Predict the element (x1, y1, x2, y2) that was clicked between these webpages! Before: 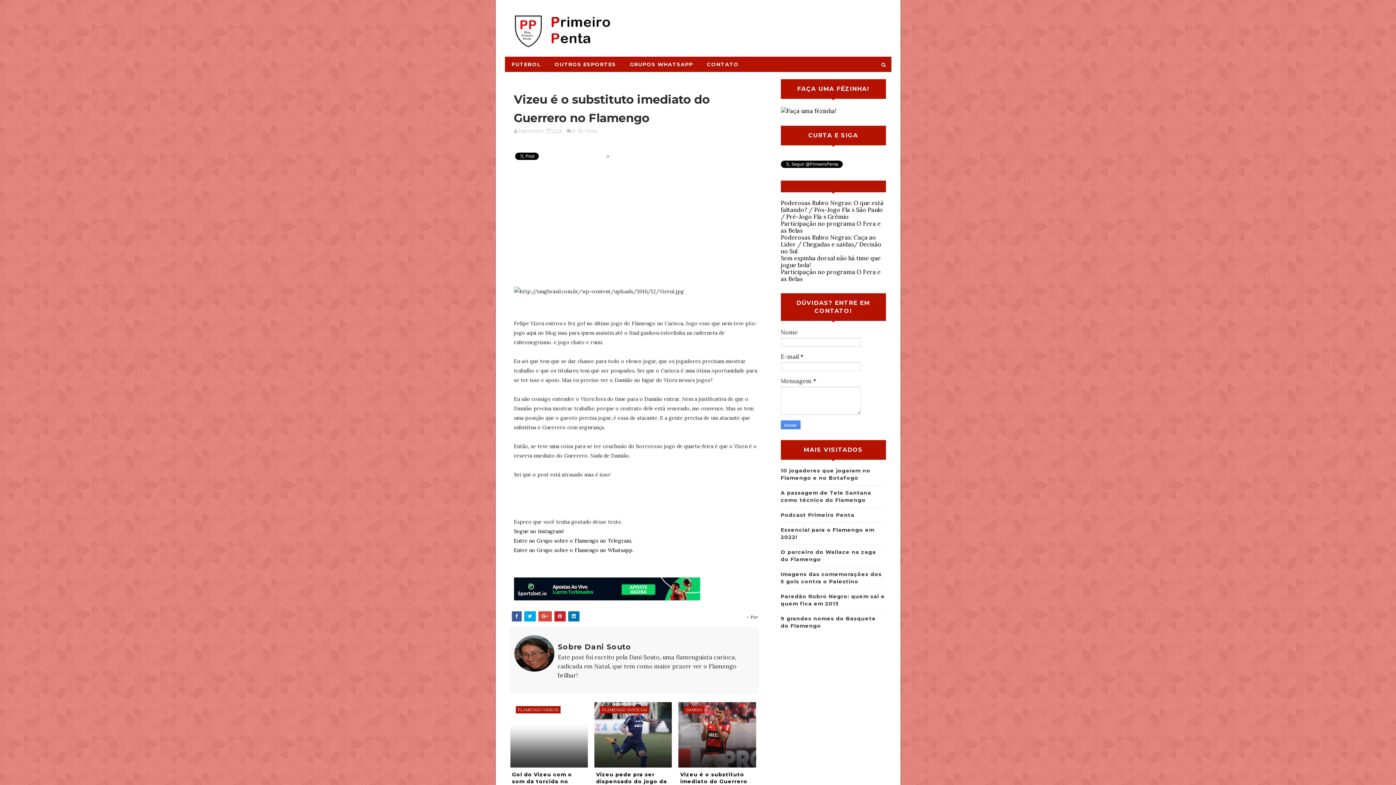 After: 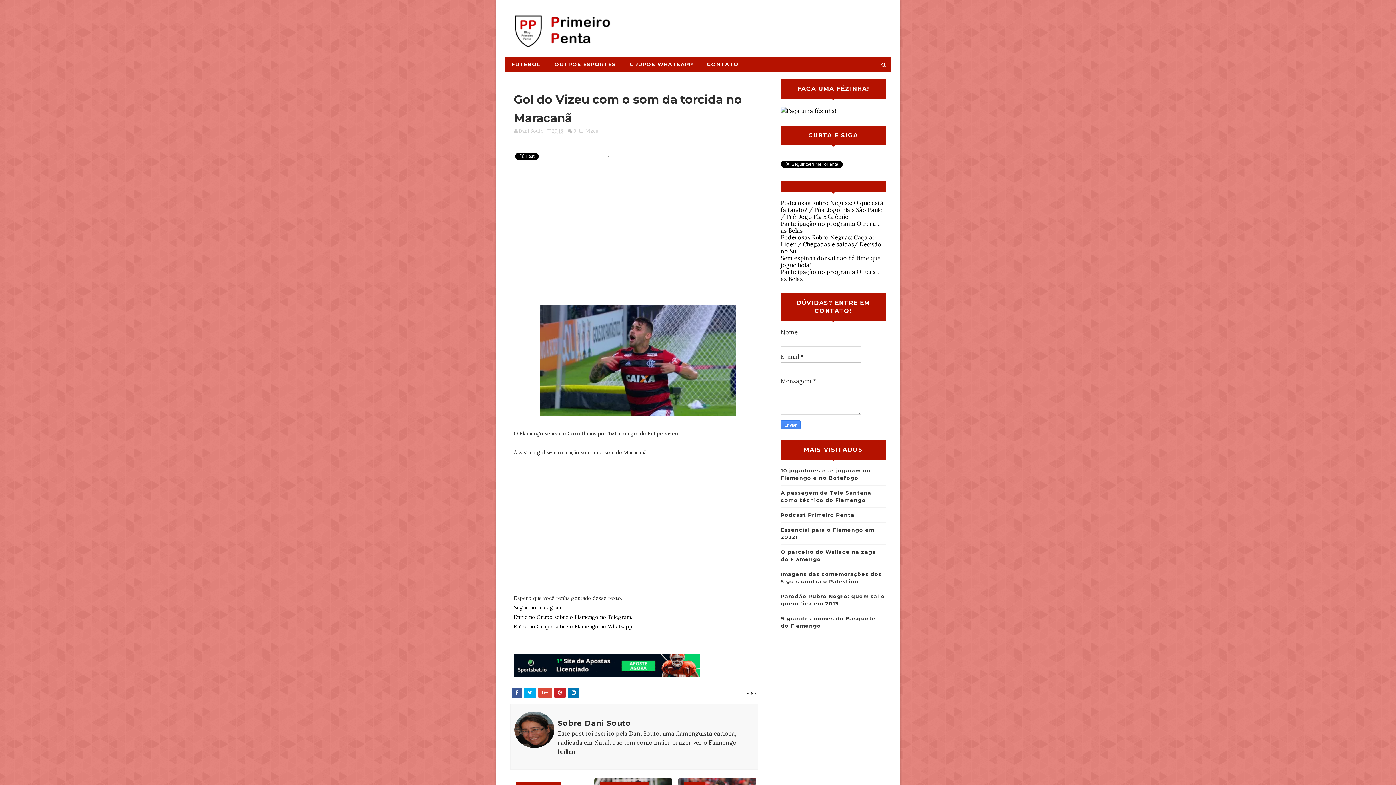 Action: bbox: (512, 768, 586, 793) label: Gol do Vizeu com o som da torcida no Maracanã